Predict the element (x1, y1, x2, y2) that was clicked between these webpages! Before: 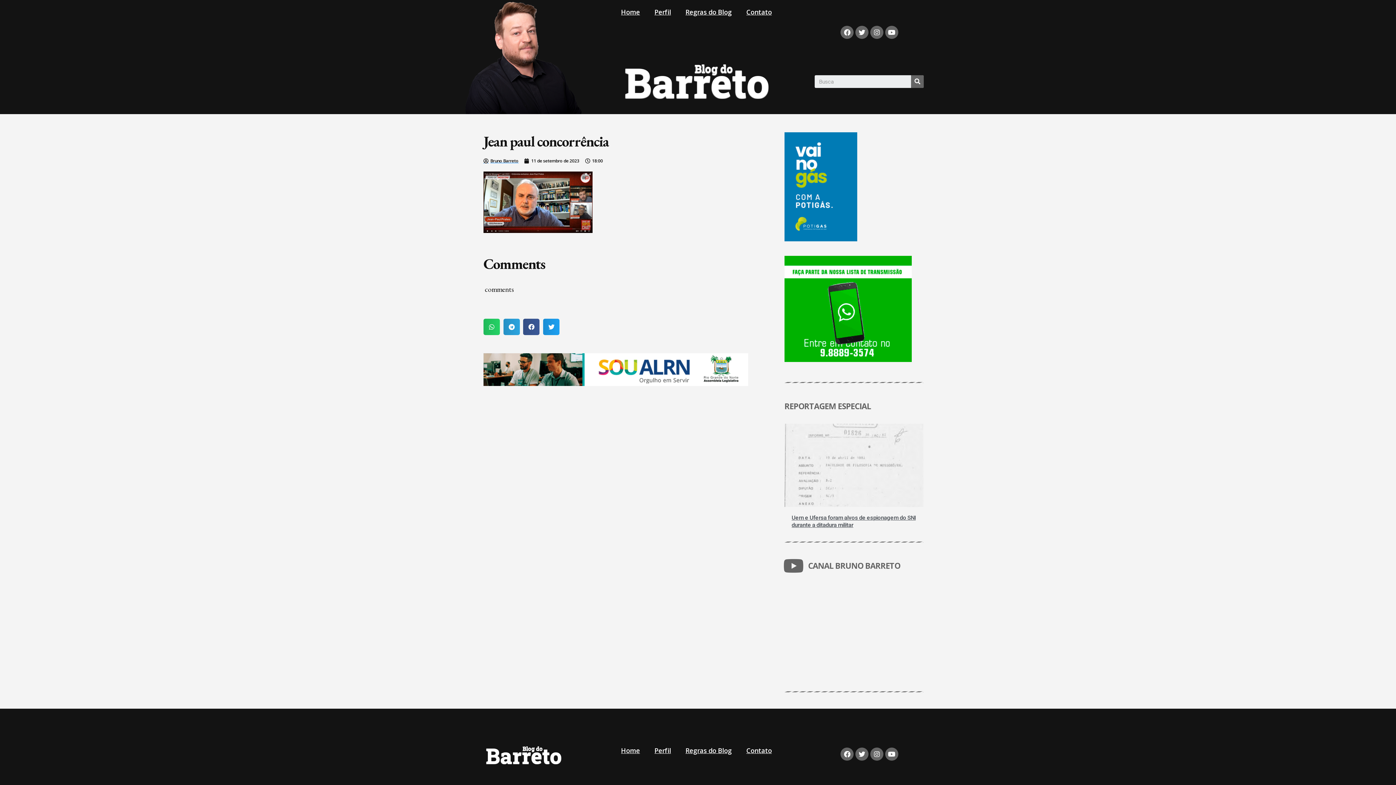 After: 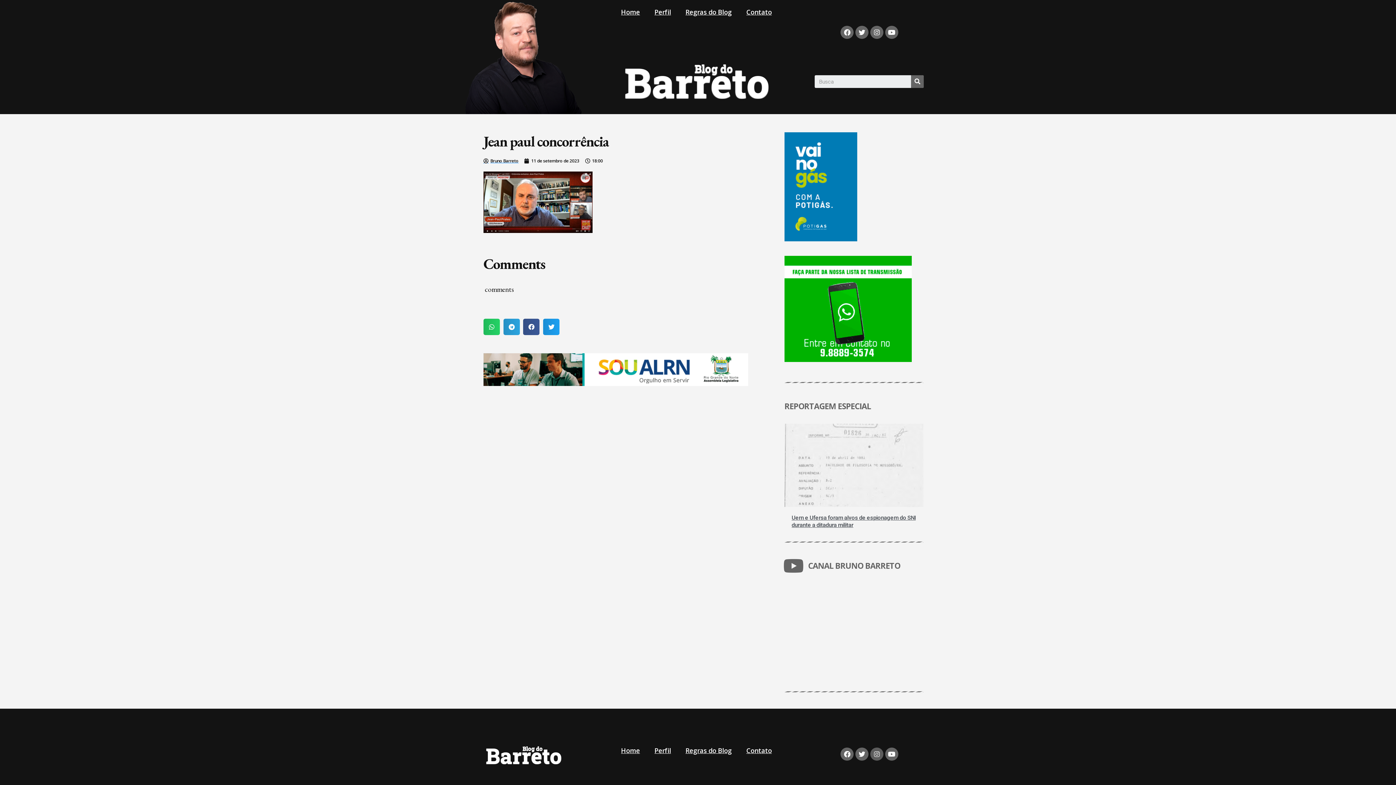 Action: bbox: (870, 748, 883, 761) label: Instagram